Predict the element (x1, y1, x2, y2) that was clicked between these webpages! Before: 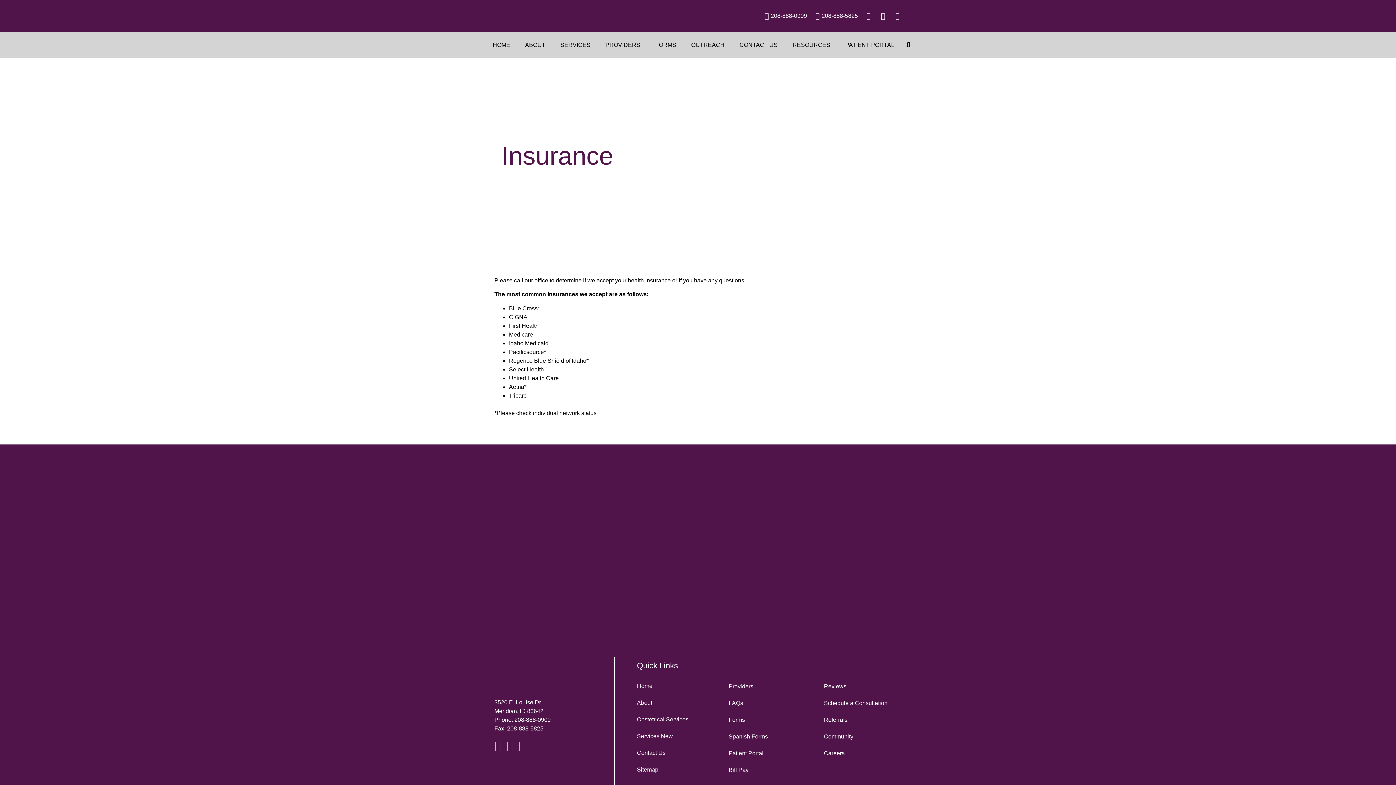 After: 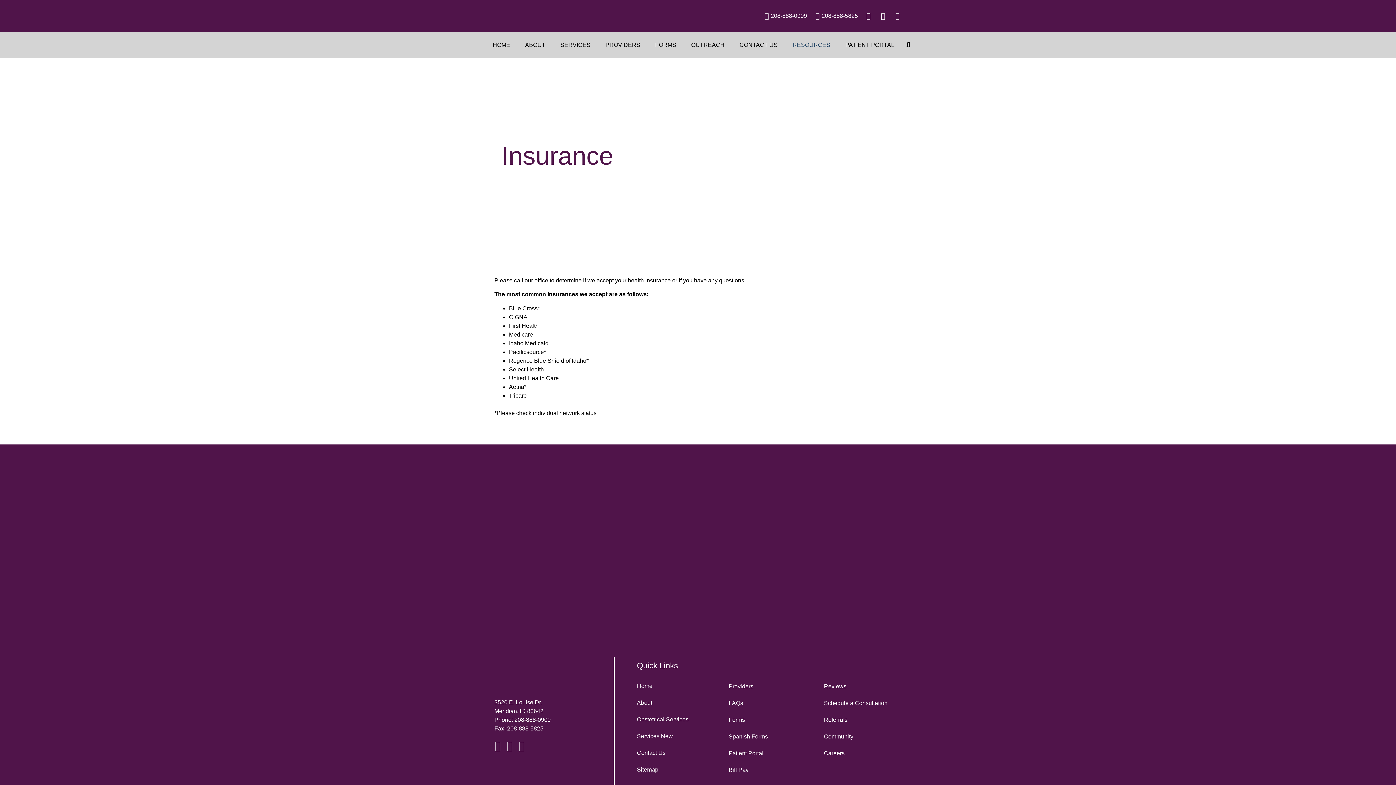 Action: label: RESOURCES bbox: (785, 31, 838, 57)